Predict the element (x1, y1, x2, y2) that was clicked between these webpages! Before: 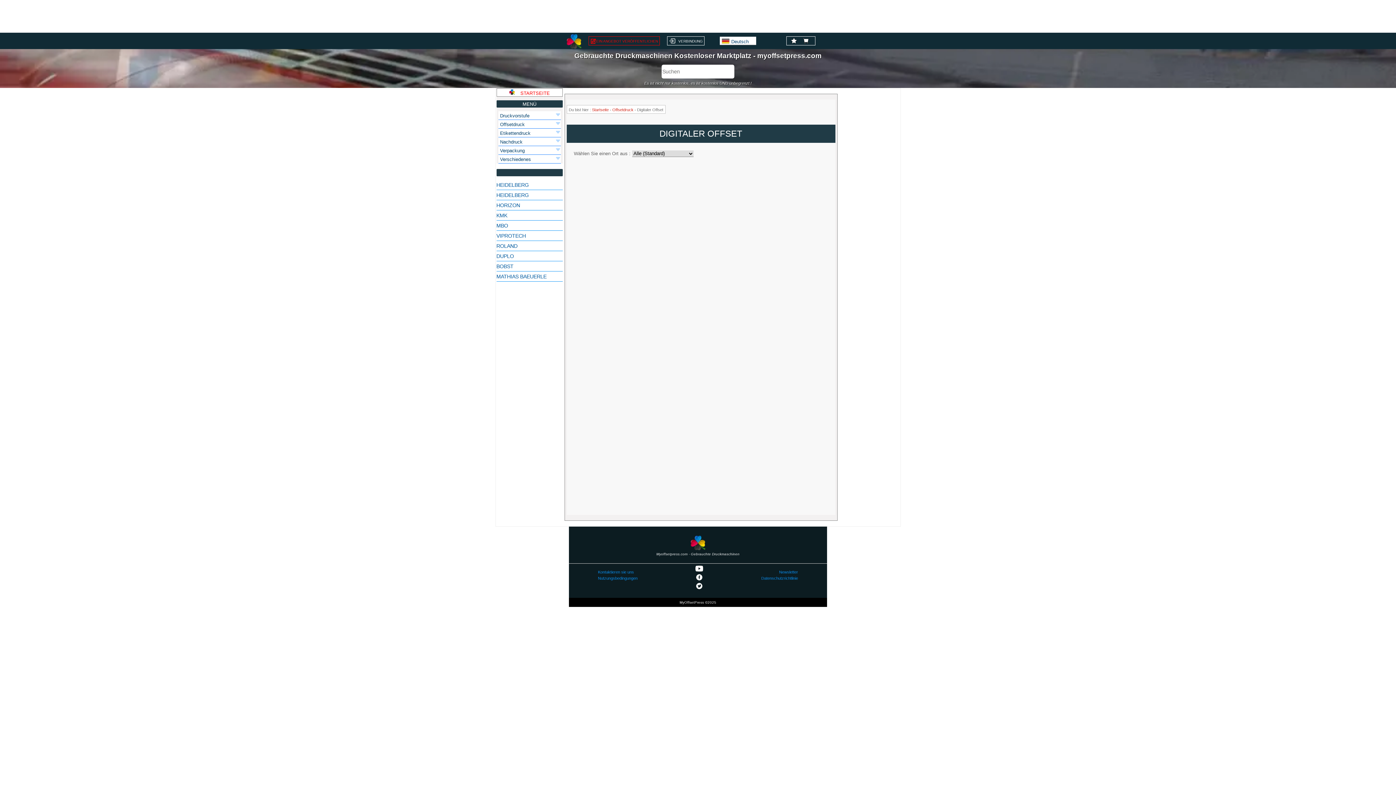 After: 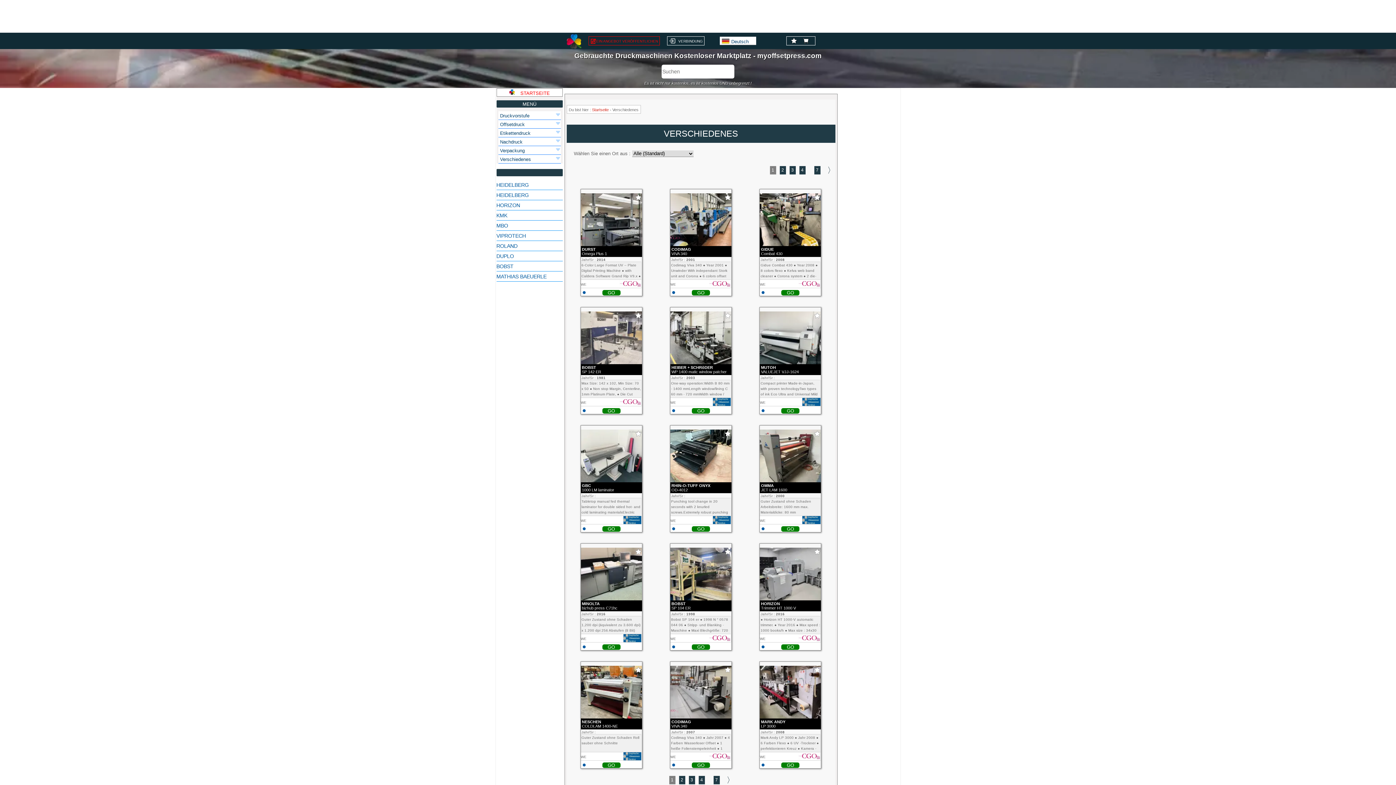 Action: bbox: (498, 155, 531, 162) label: Verschiedenes